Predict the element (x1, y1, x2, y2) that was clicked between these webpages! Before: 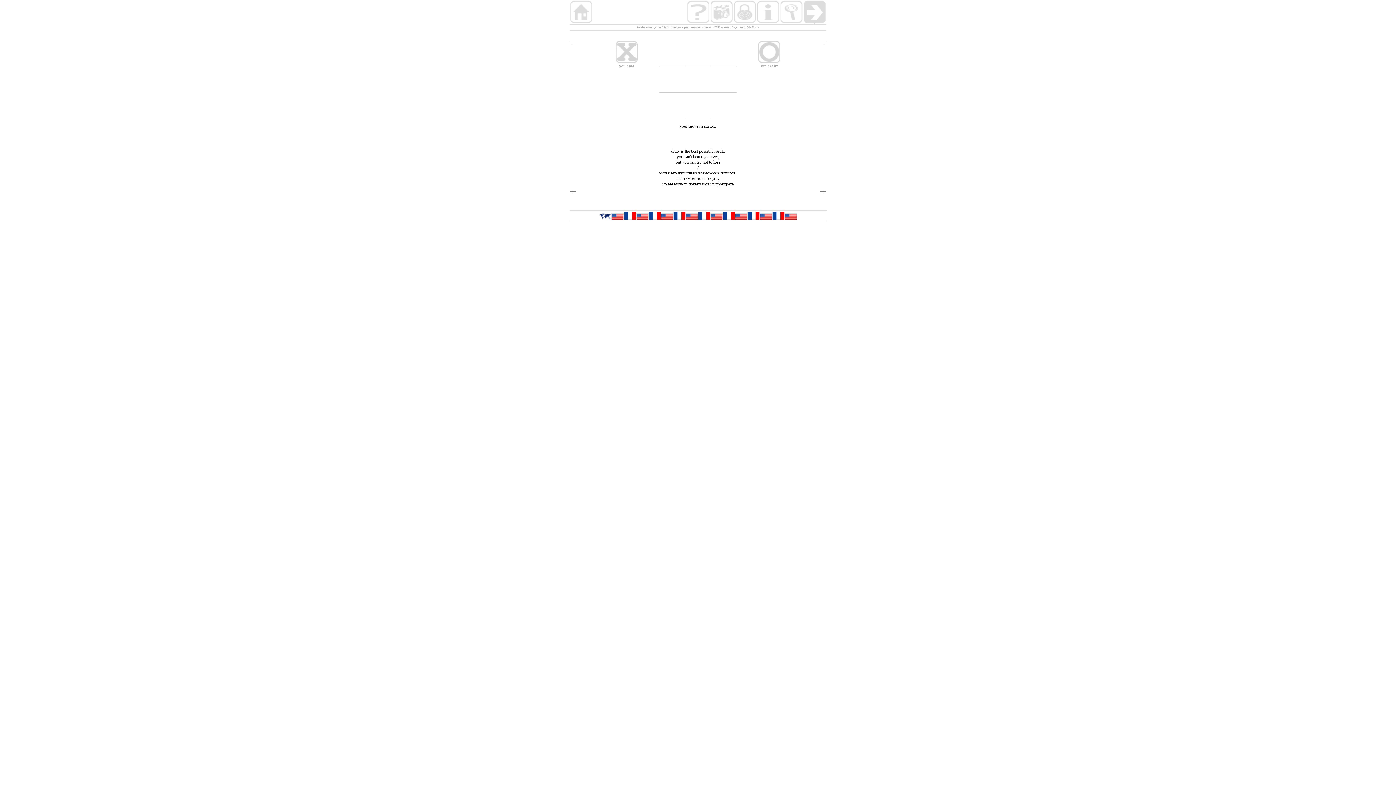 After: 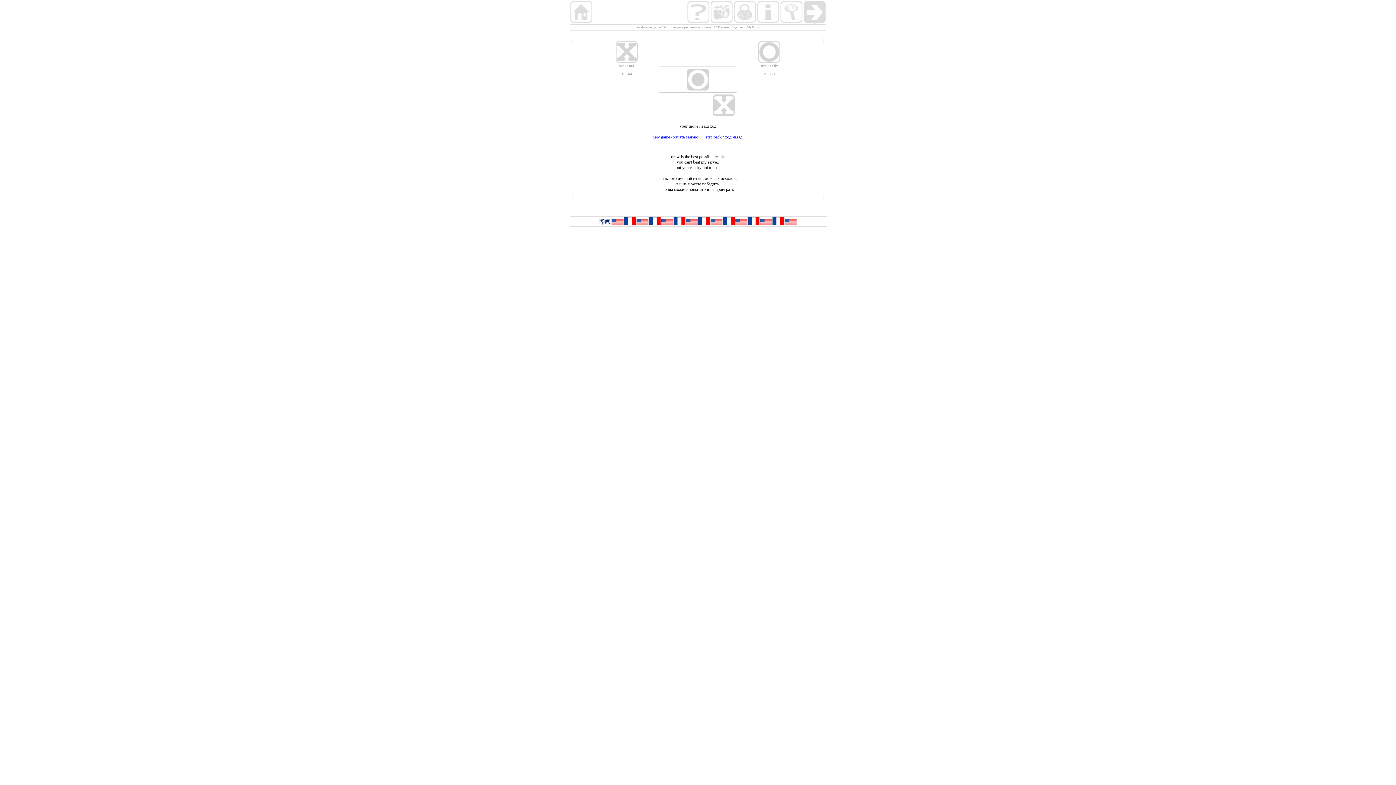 Action: bbox: (713, 112, 734, 117)